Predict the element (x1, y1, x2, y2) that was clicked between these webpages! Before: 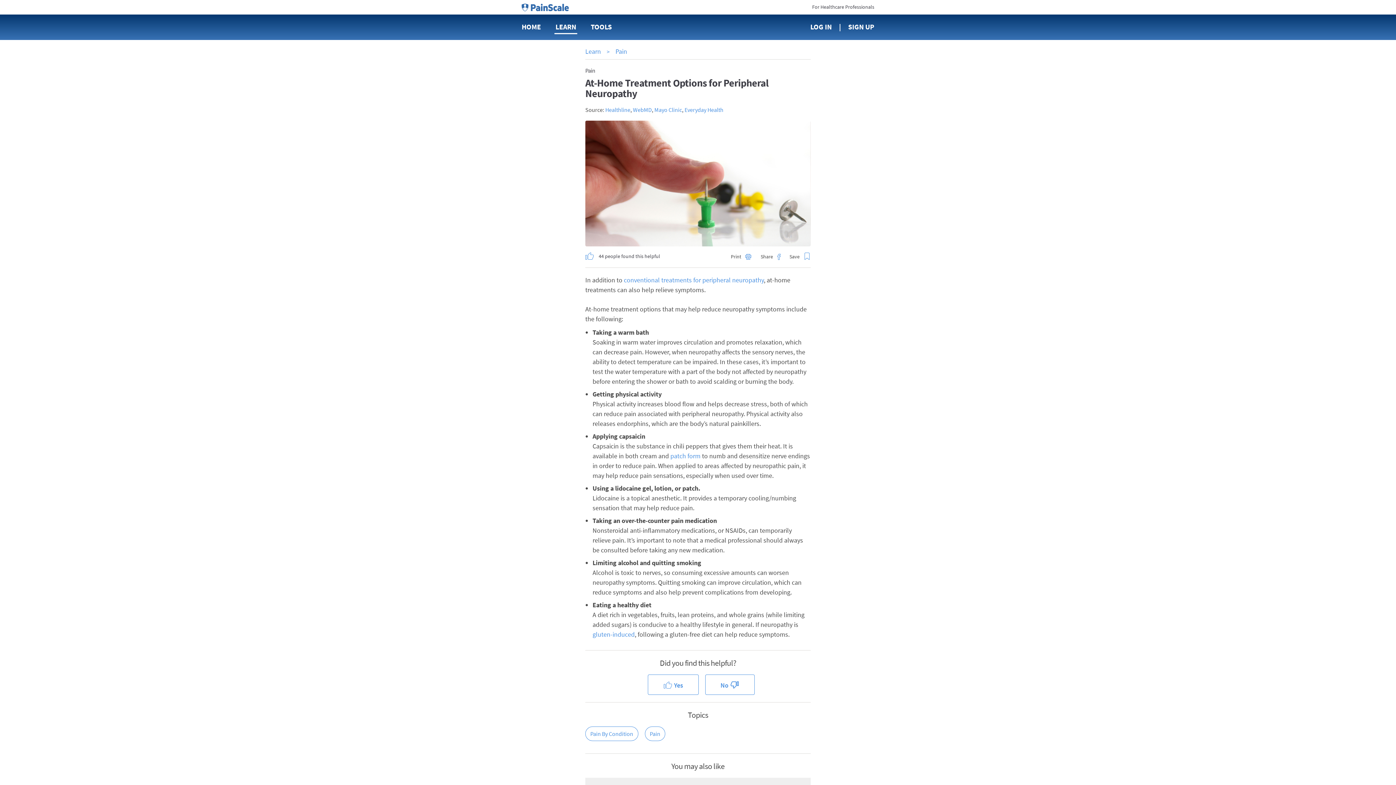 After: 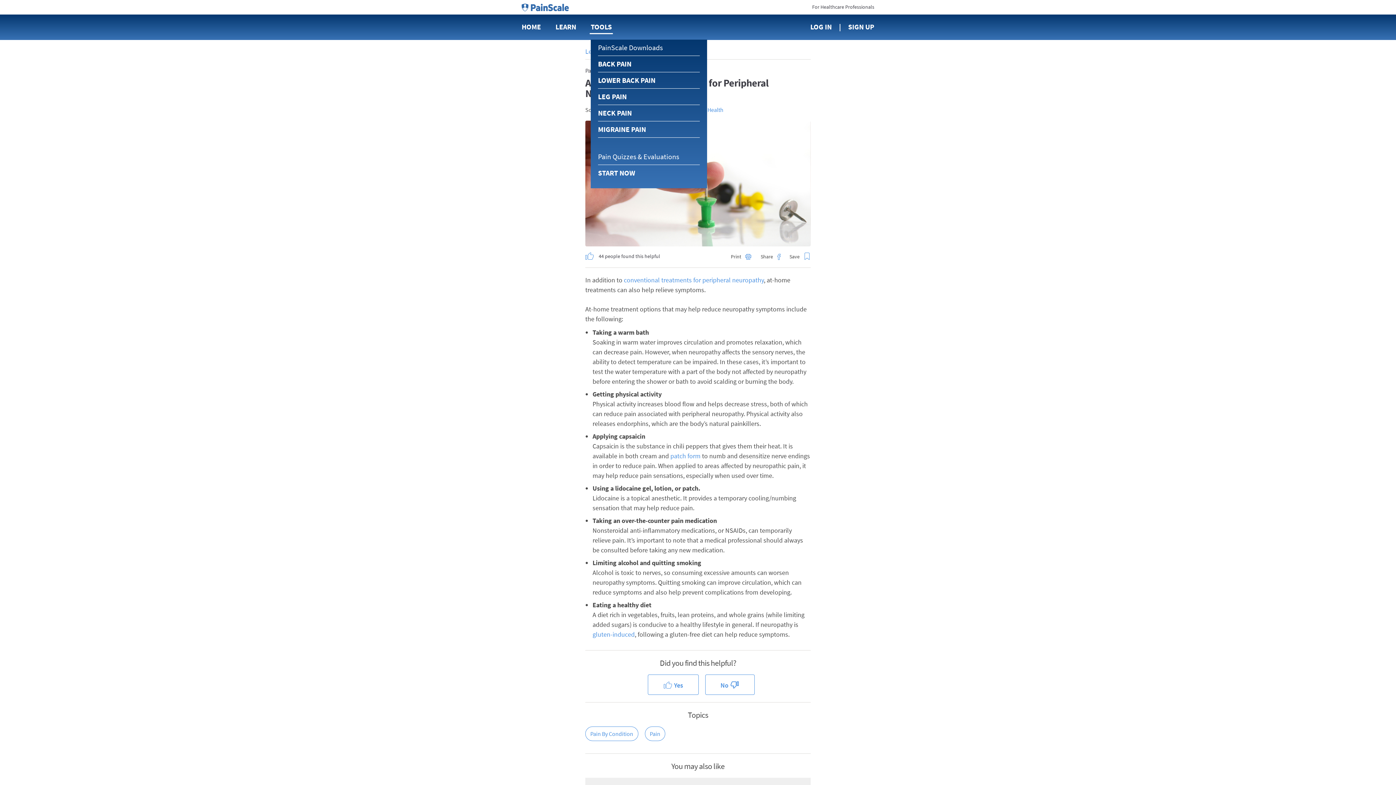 Action: bbox: (590, 22, 612, 31) label: TOOLS